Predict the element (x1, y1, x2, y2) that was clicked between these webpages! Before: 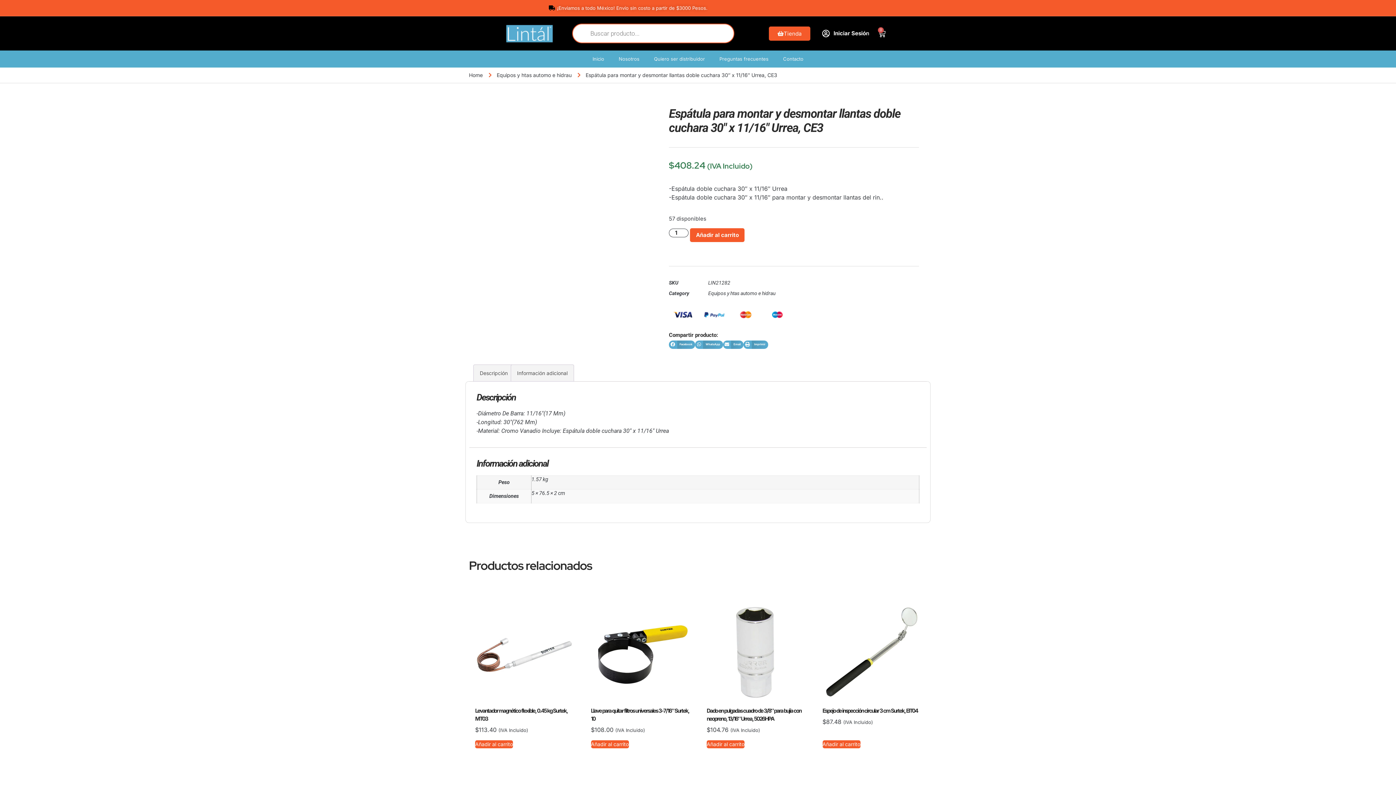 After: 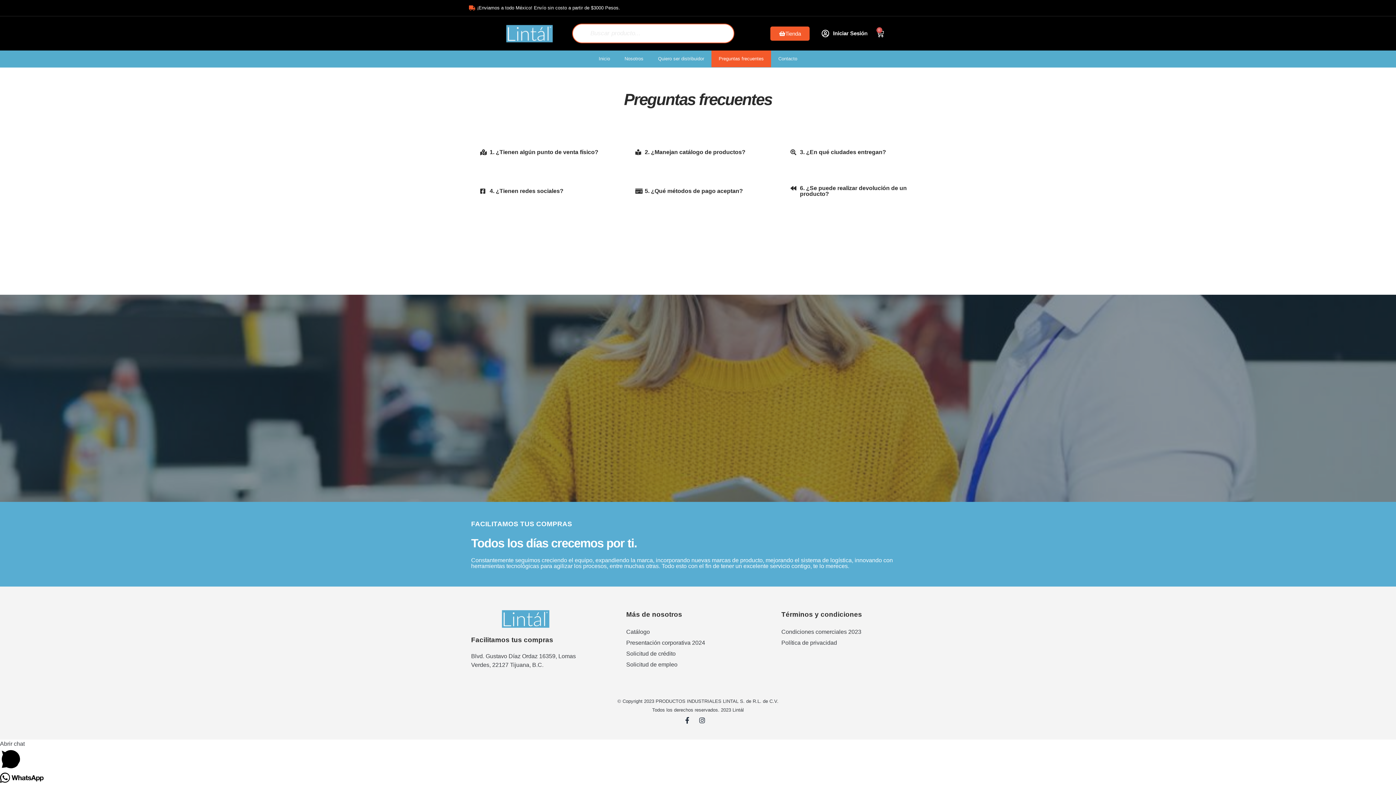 Action: bbox: (712, 50, 776, 67) label: Preguntas frecuentes